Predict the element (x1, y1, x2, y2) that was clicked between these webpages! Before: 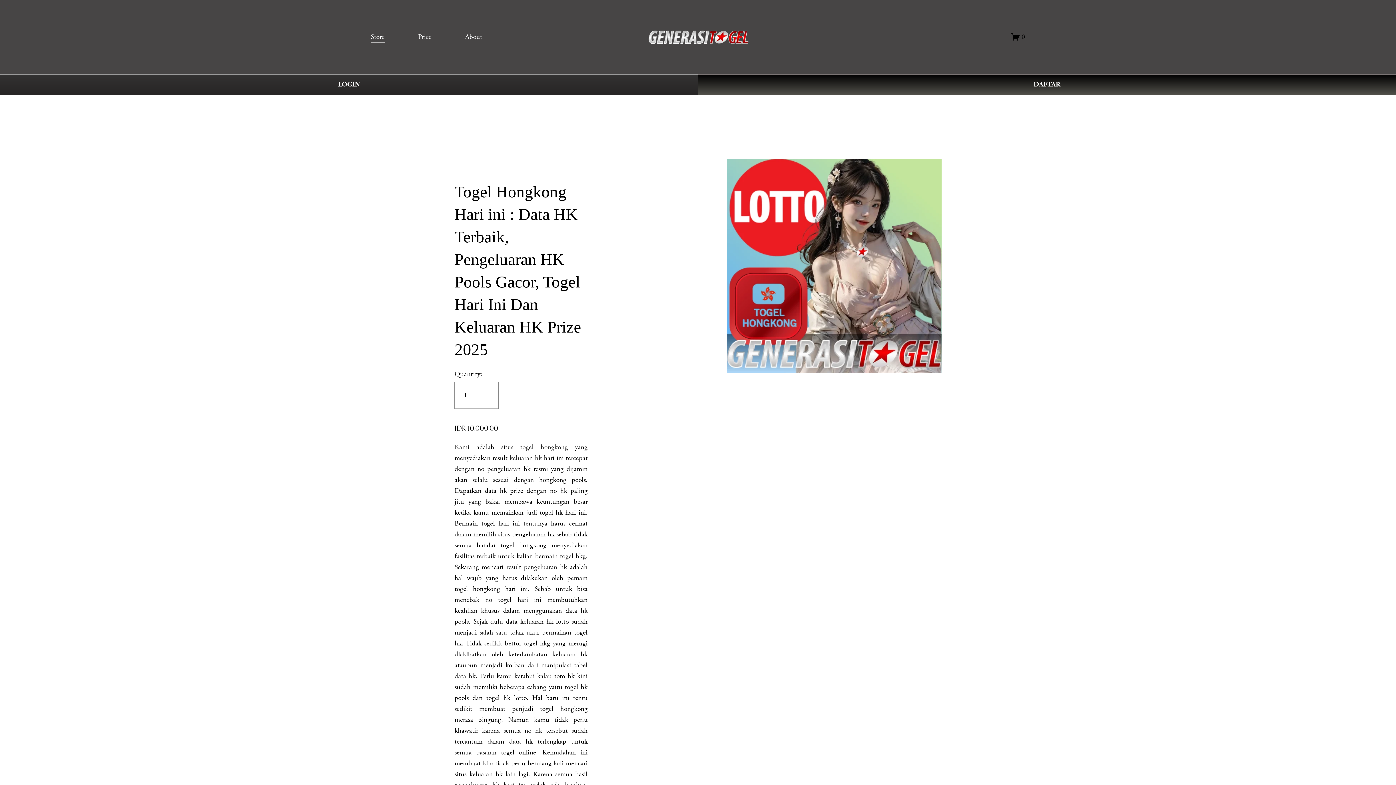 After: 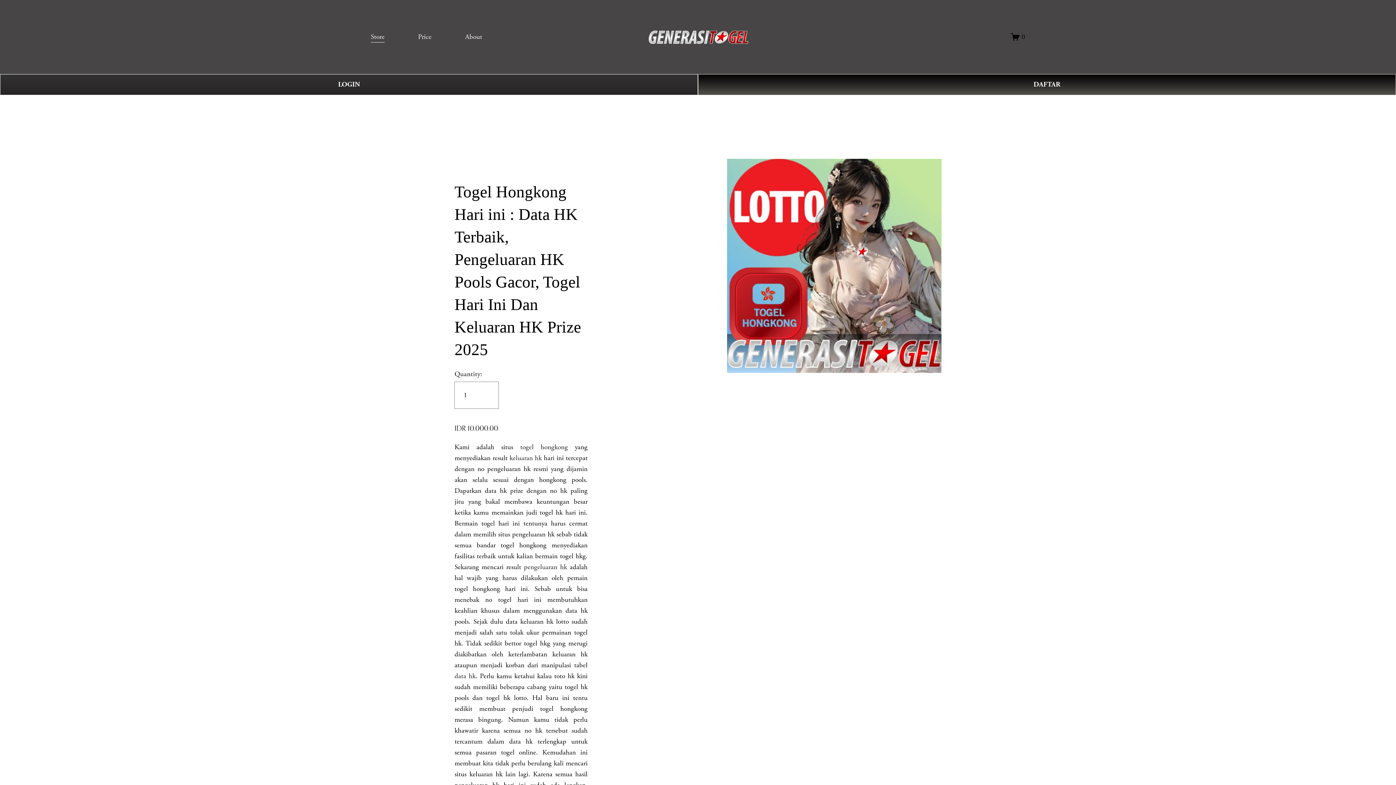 Action: bbox: (509, 453, 541, 463) label: keluaran hk